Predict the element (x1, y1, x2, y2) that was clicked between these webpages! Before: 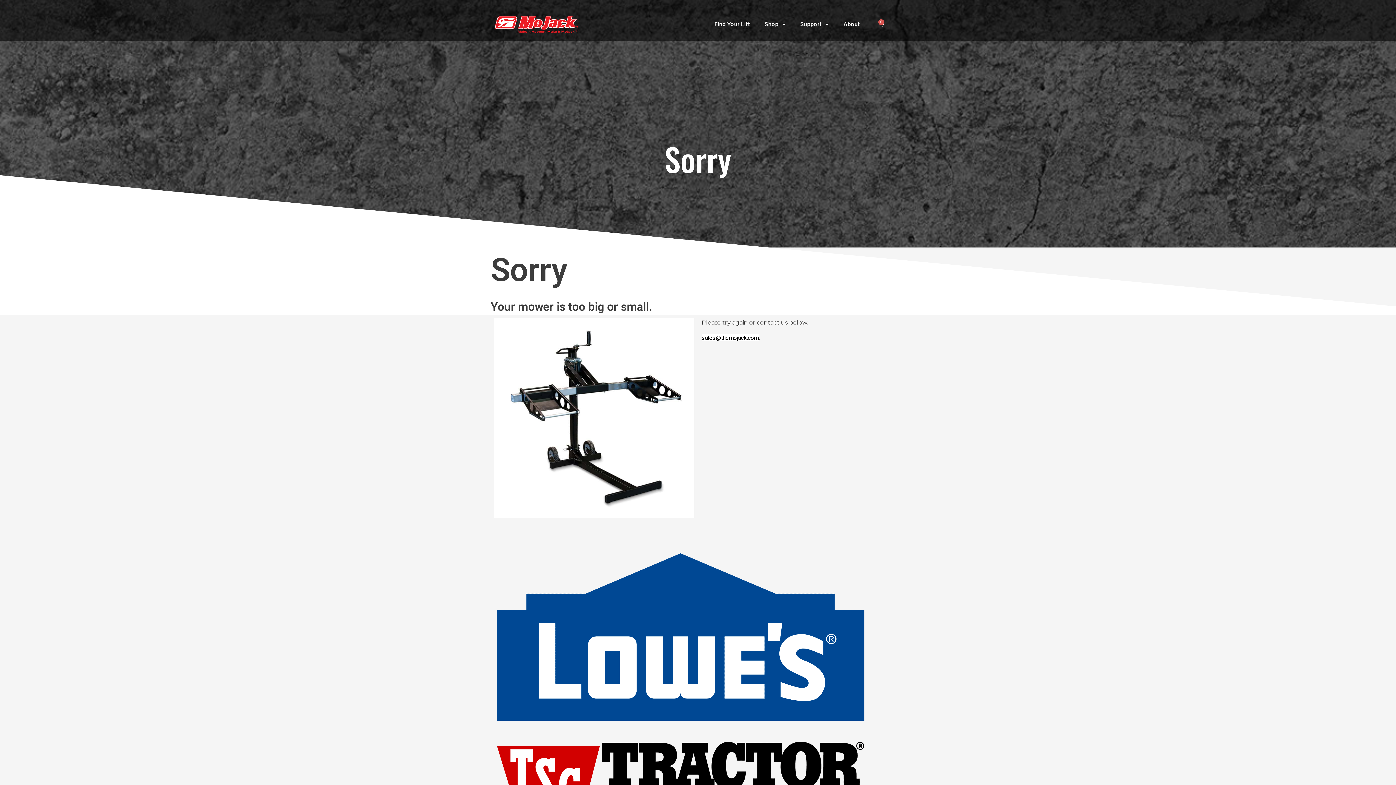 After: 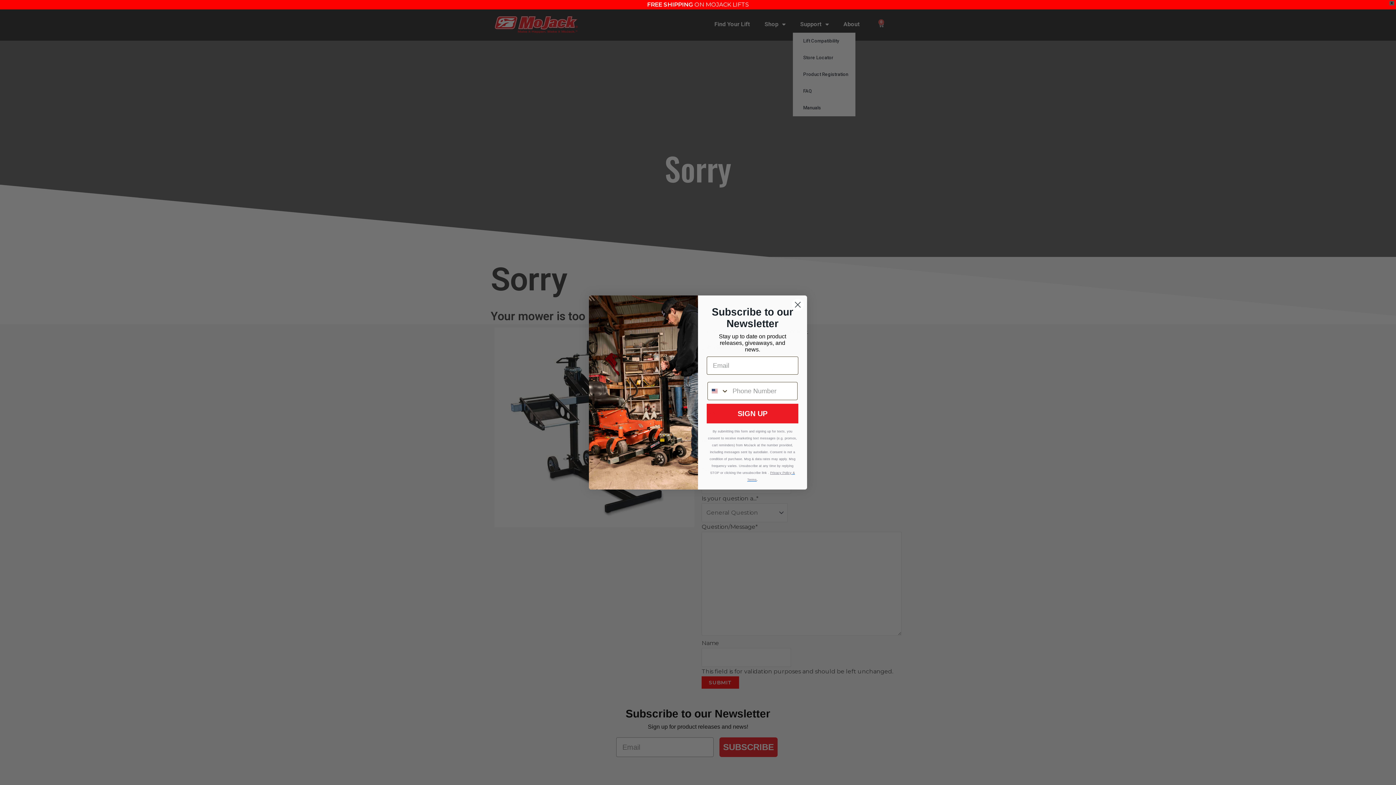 Action: bbox: (793, 16, 836, 32) label: Support